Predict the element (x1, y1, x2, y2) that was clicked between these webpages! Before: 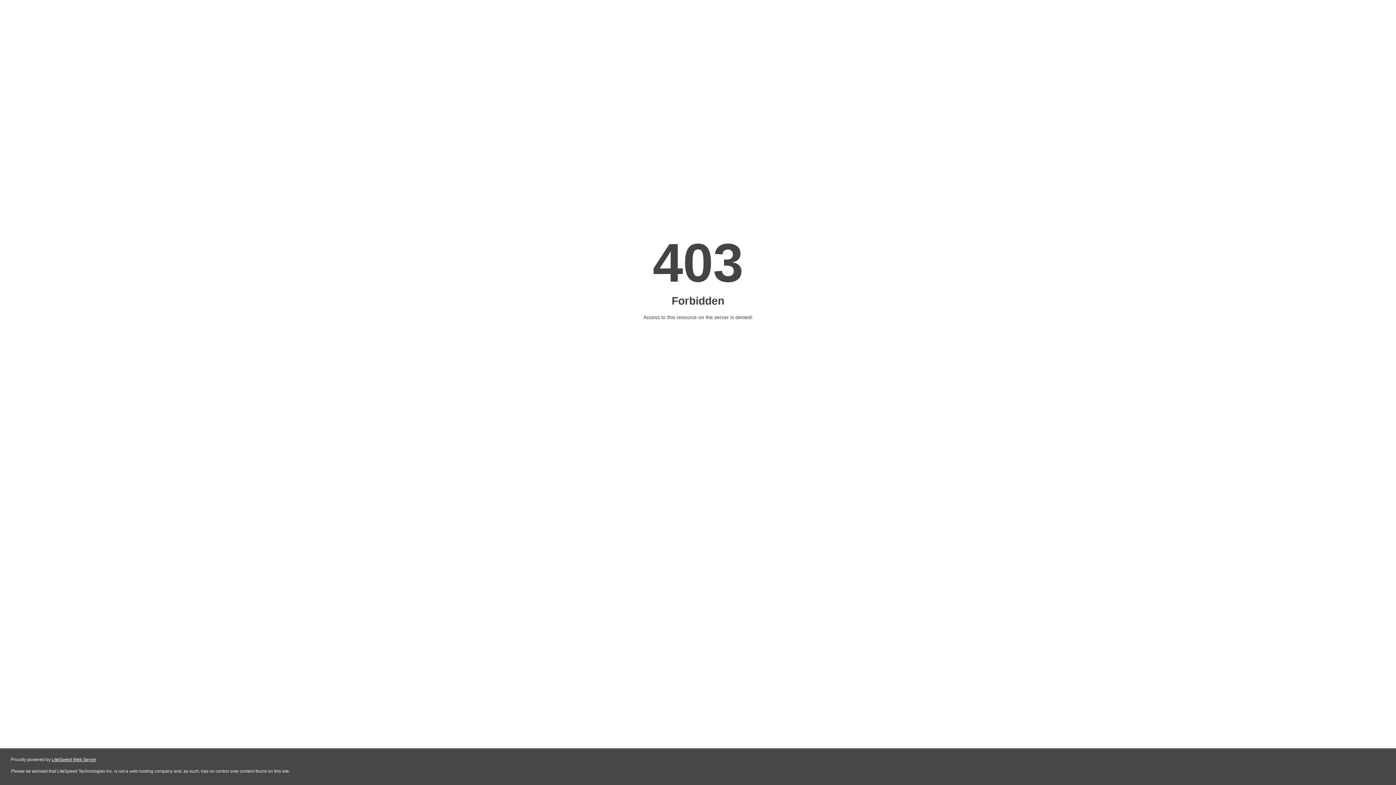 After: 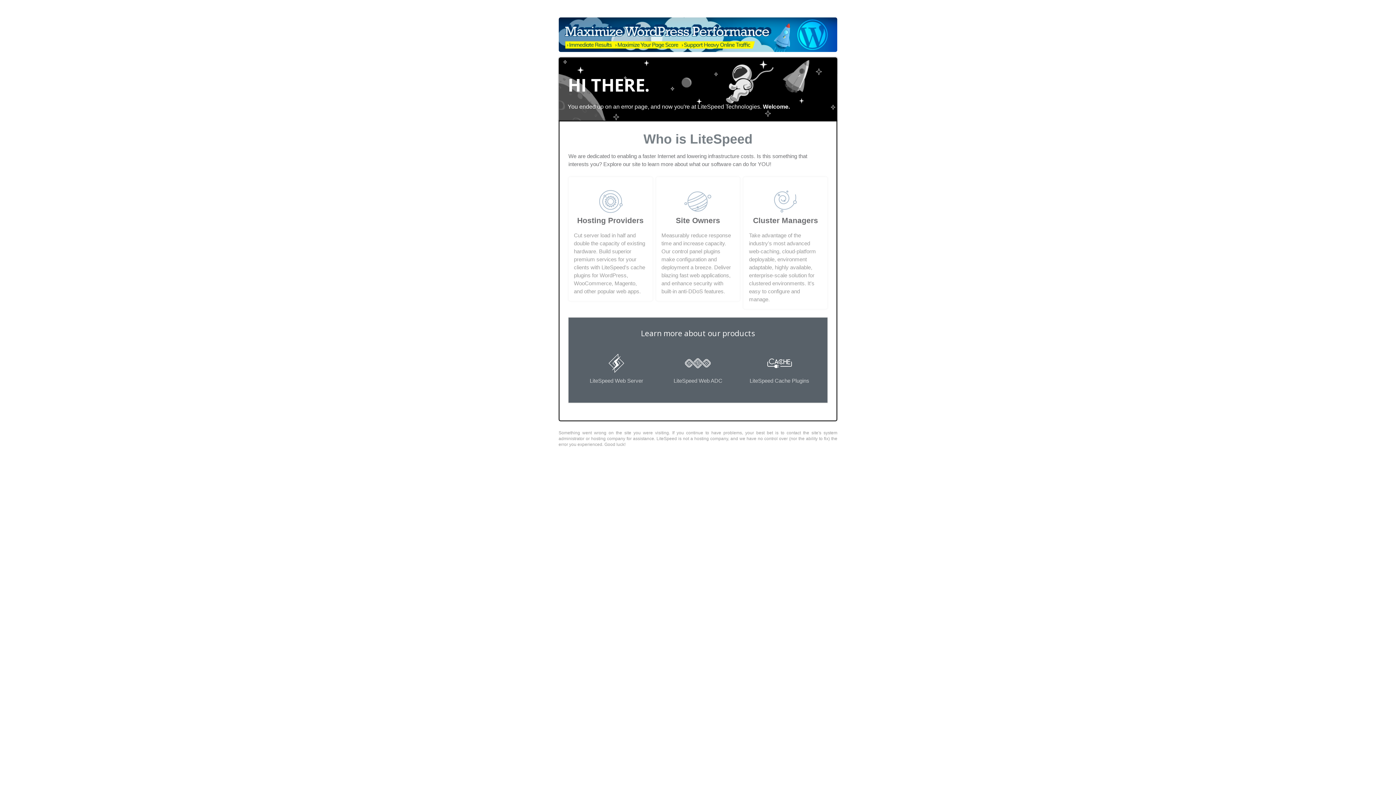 Action: bbox: (51, 757, 96, 762) label: LiteSpeed Web Server